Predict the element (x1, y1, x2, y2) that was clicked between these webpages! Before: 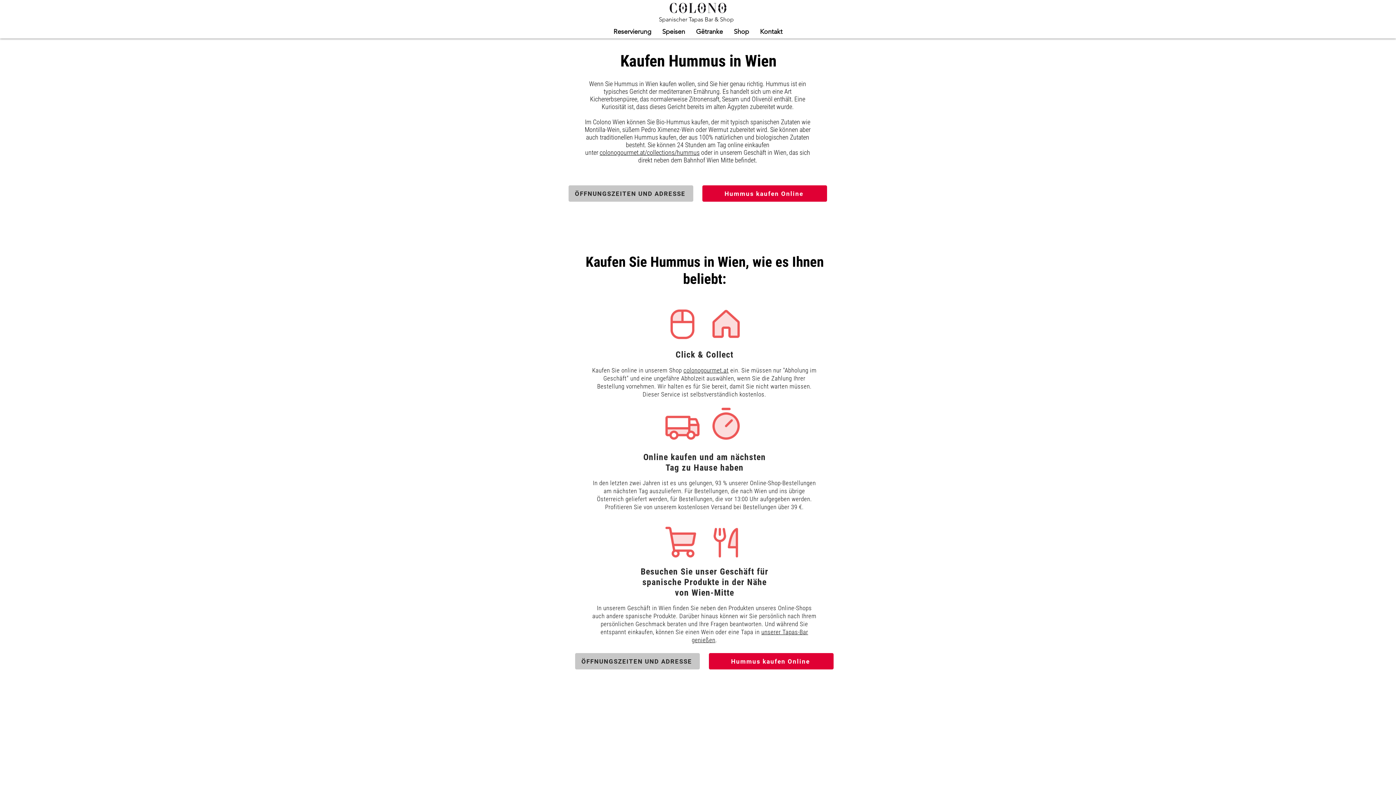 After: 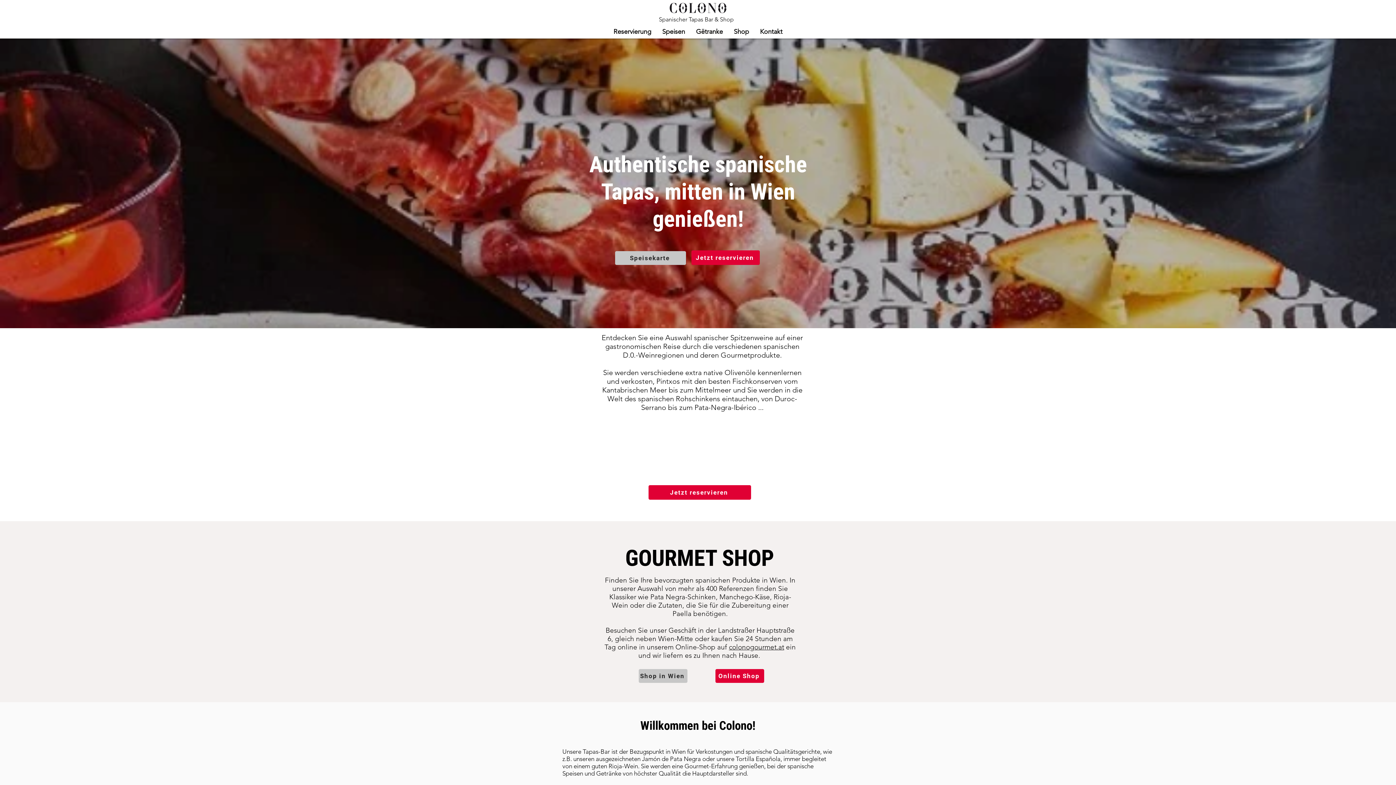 Action: bbox: (669, 0, 727, 16)